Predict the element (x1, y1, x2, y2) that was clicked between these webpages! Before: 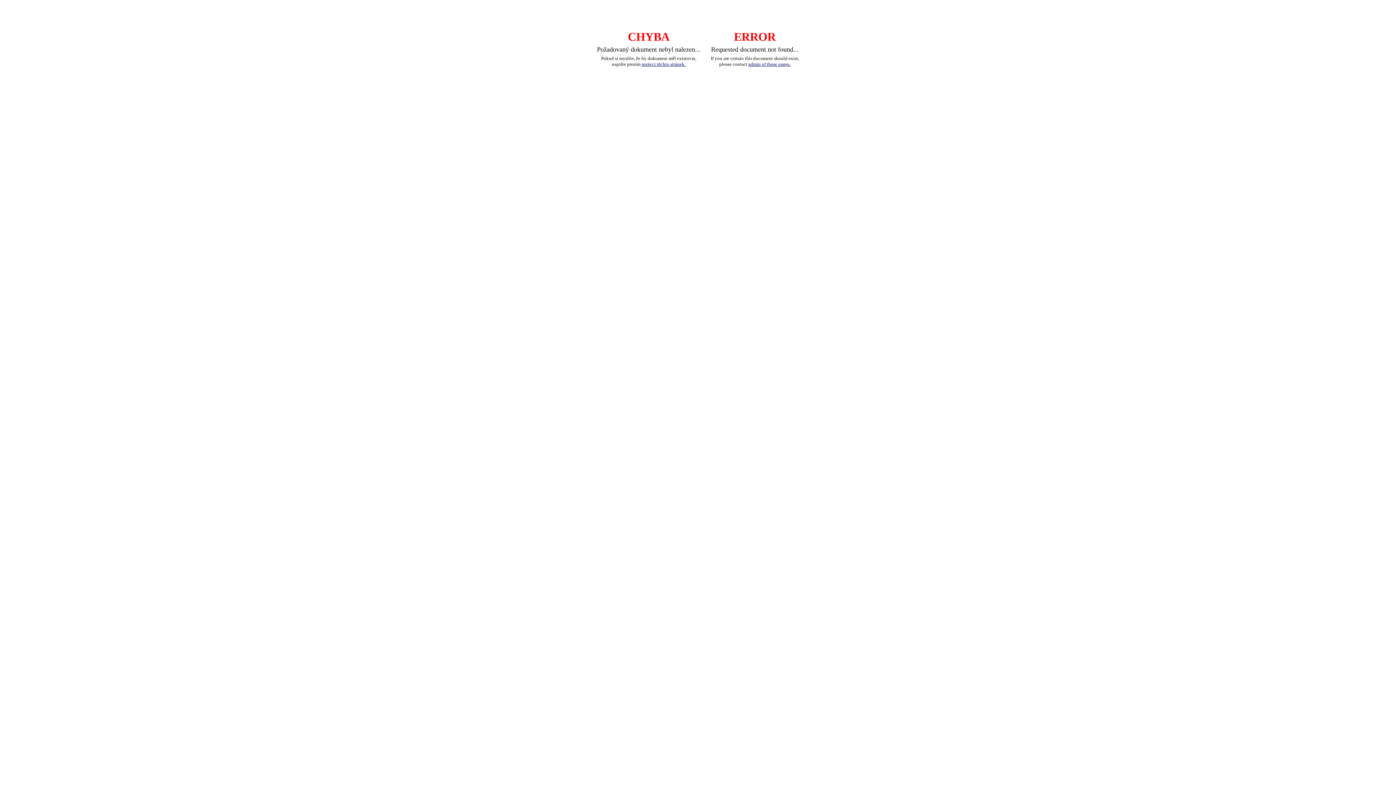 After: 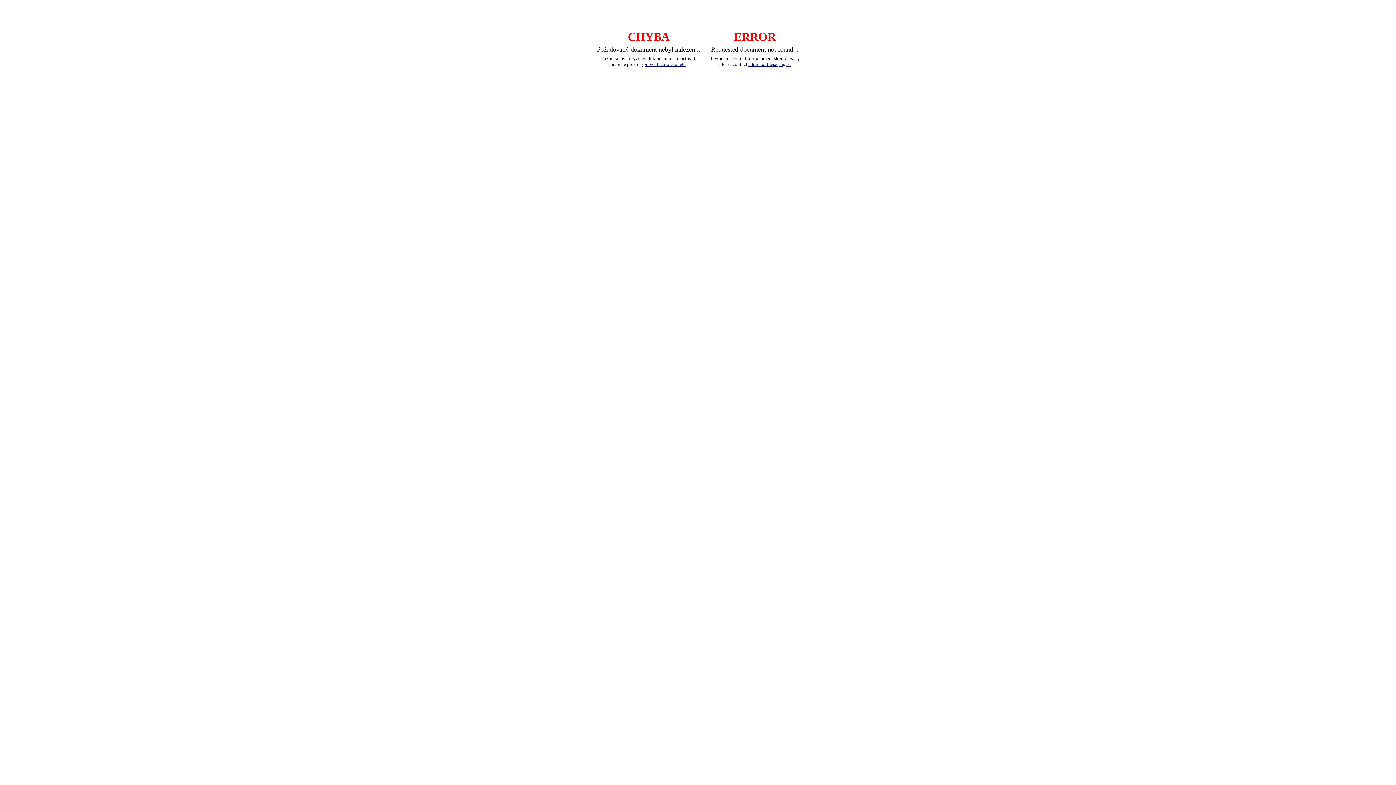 Action: label: správci těchto stránek. bbox: (641, 61, 685, 66)